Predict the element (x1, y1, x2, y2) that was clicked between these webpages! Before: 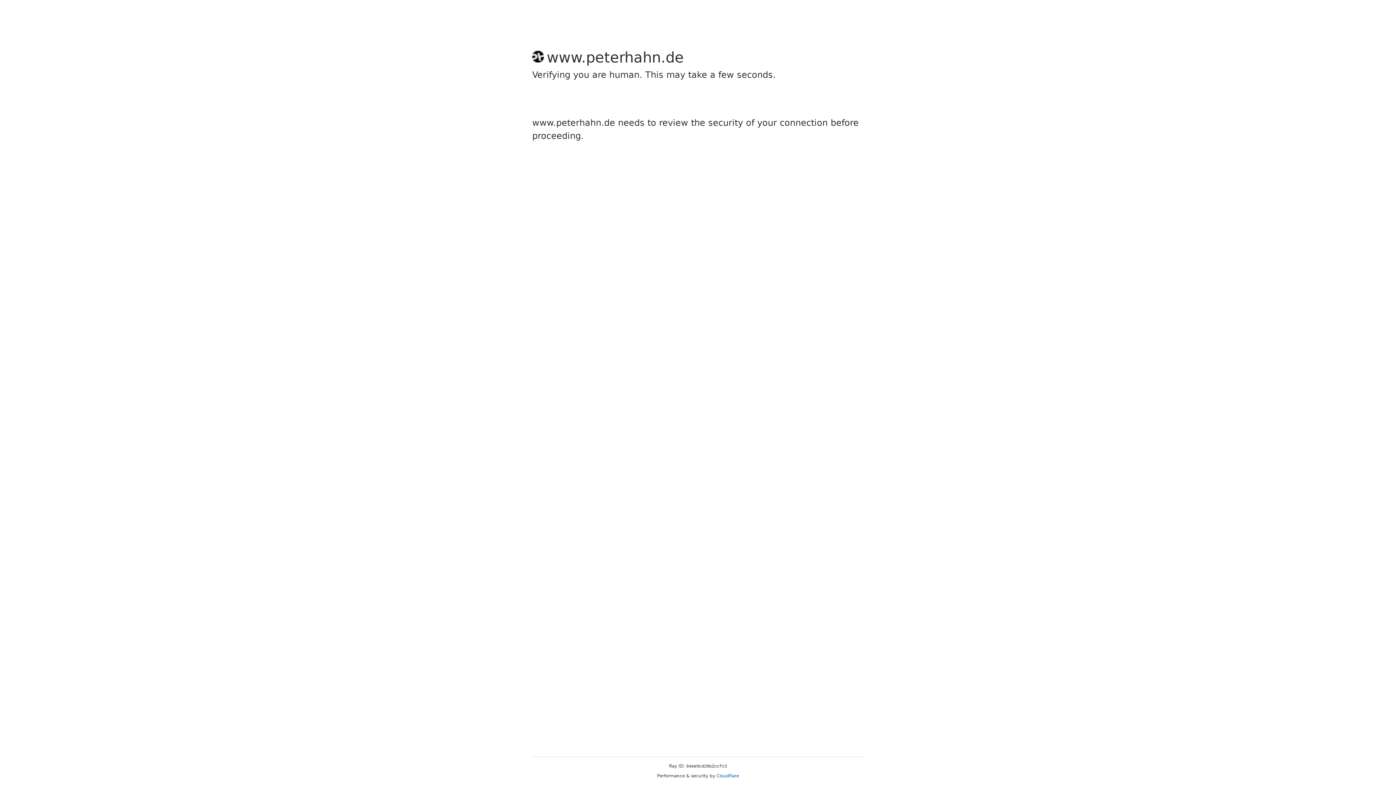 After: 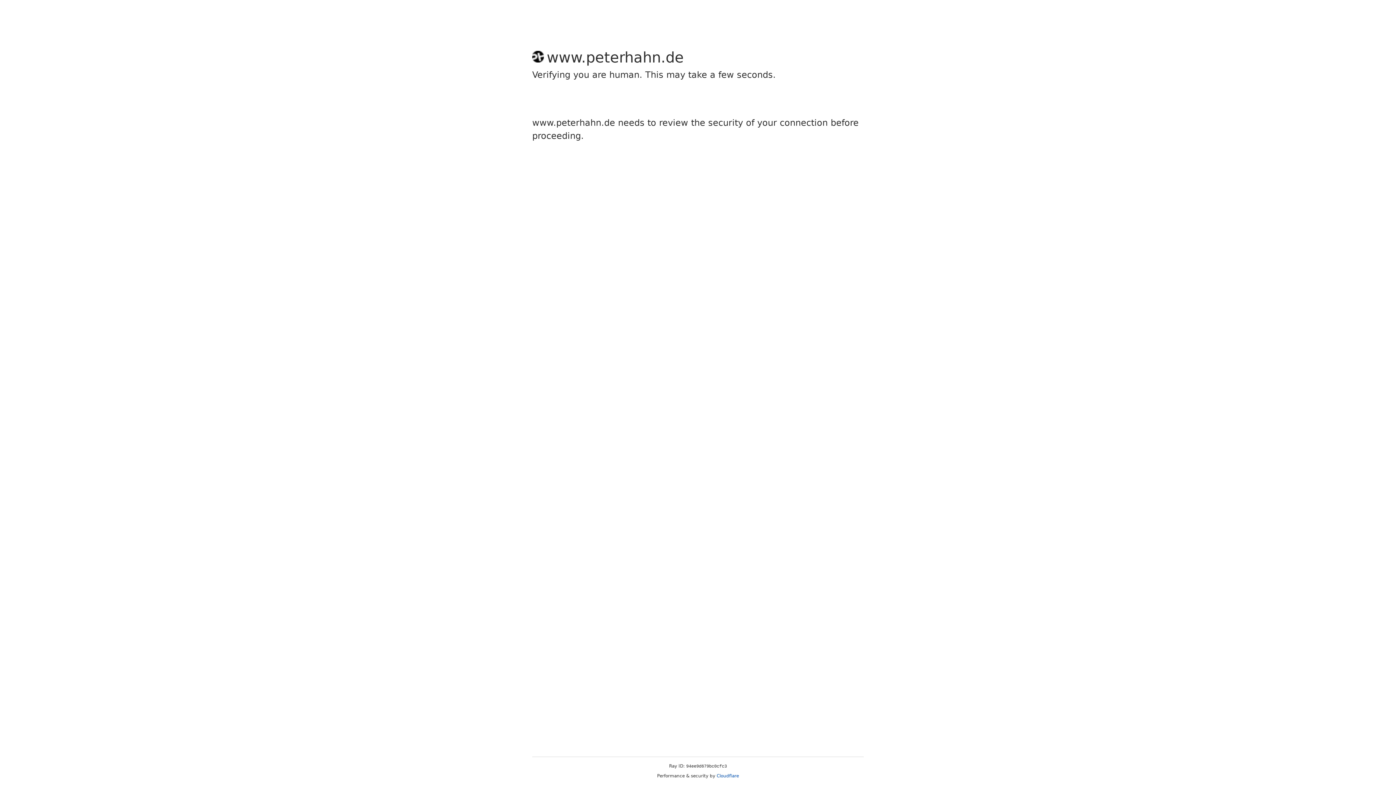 Action: bbox: (716, 773, 739, 778) label: Cloudflare